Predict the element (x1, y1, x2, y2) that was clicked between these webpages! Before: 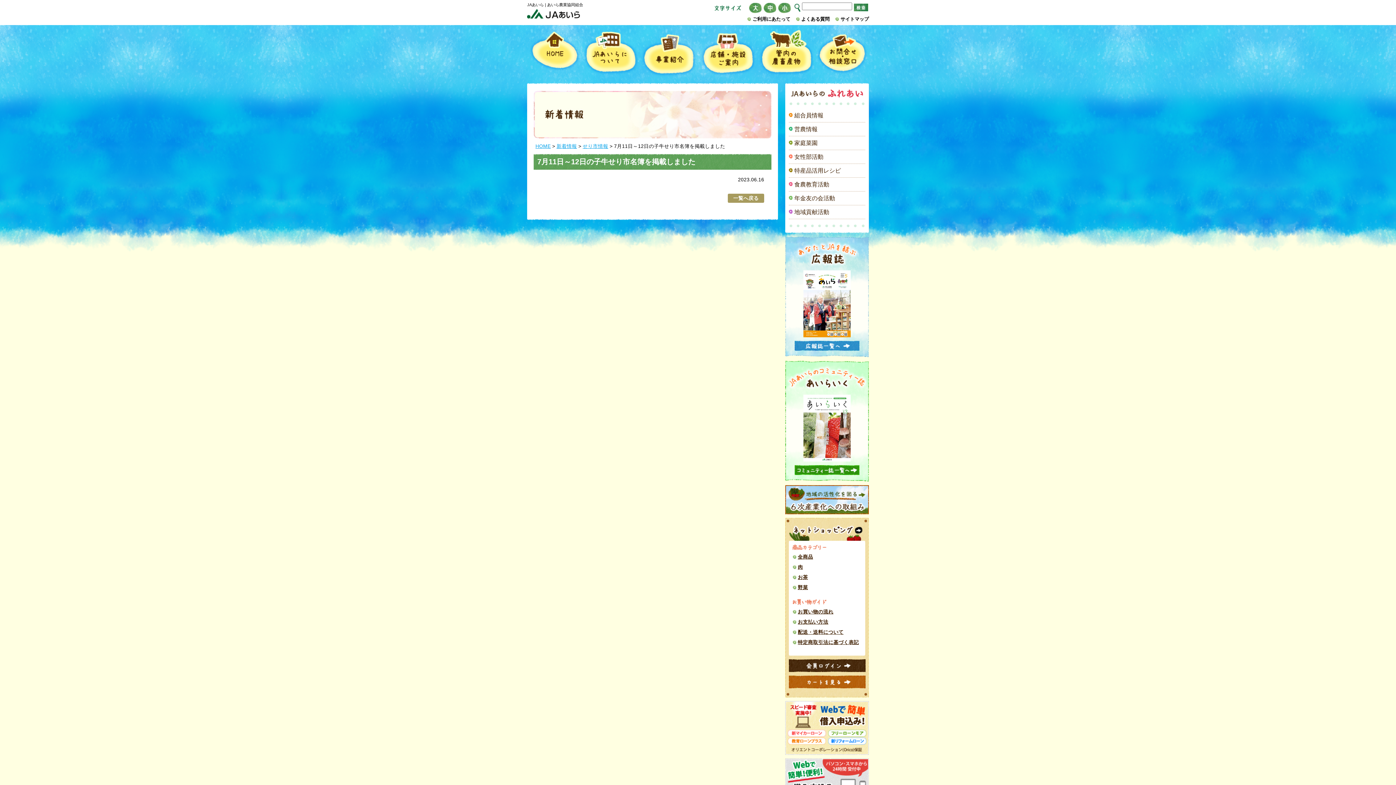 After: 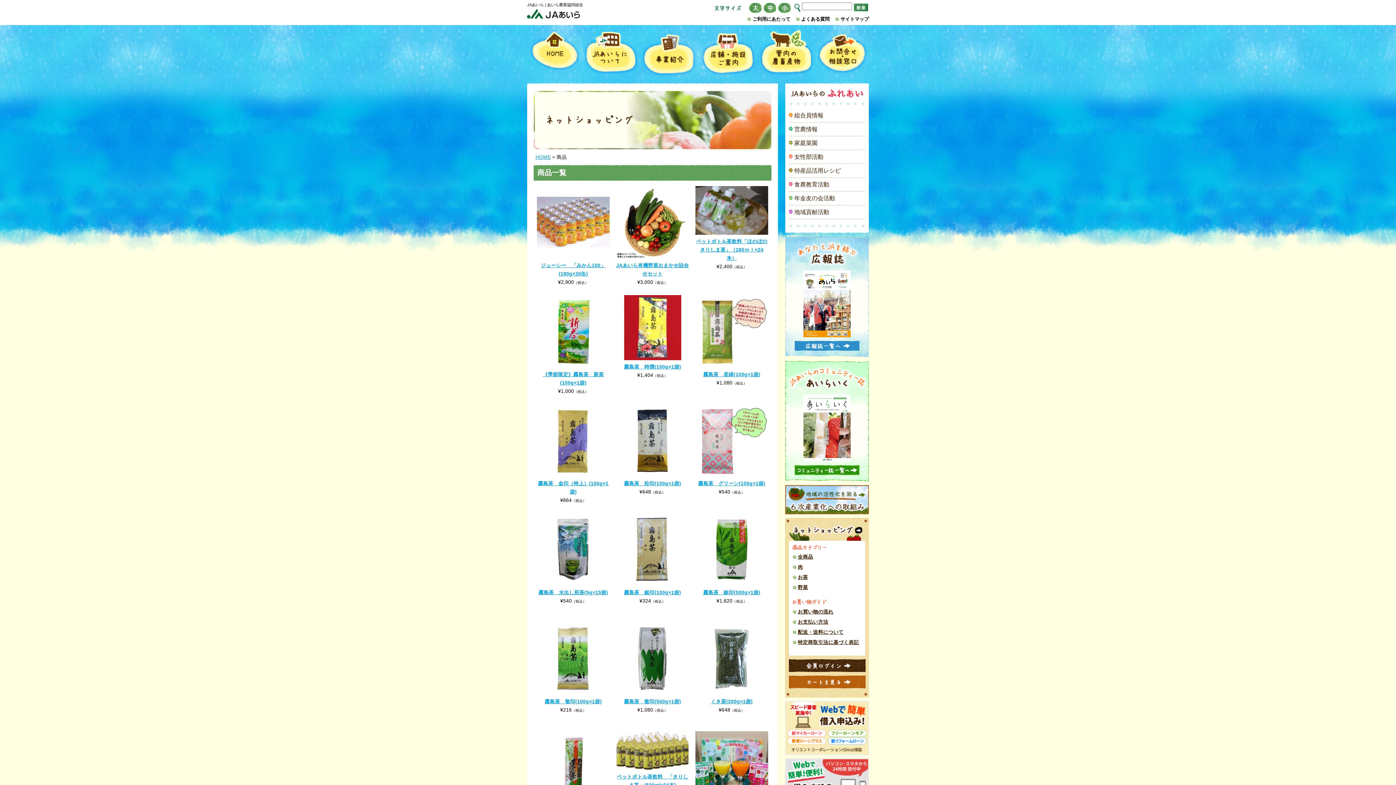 Action: bbox: (788, 523, 865, 541)